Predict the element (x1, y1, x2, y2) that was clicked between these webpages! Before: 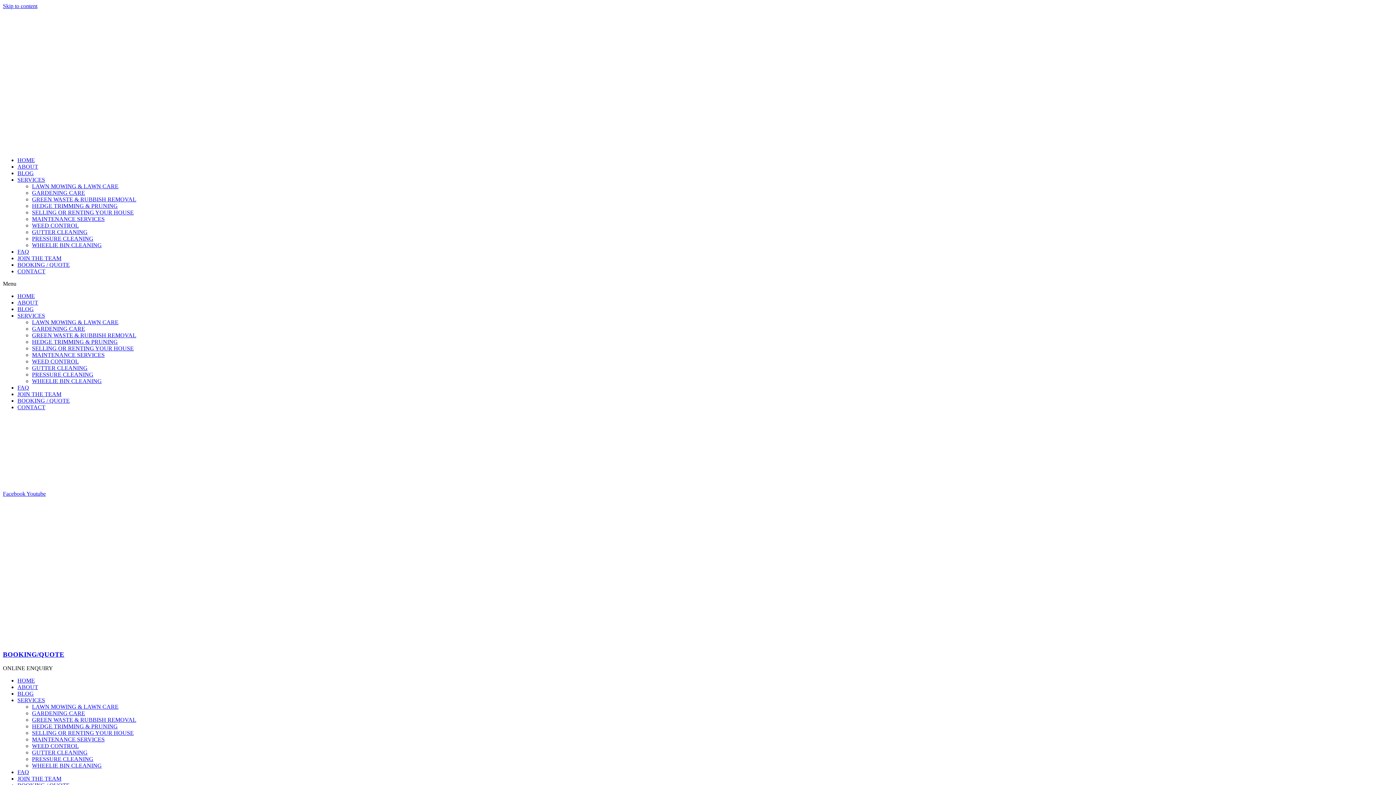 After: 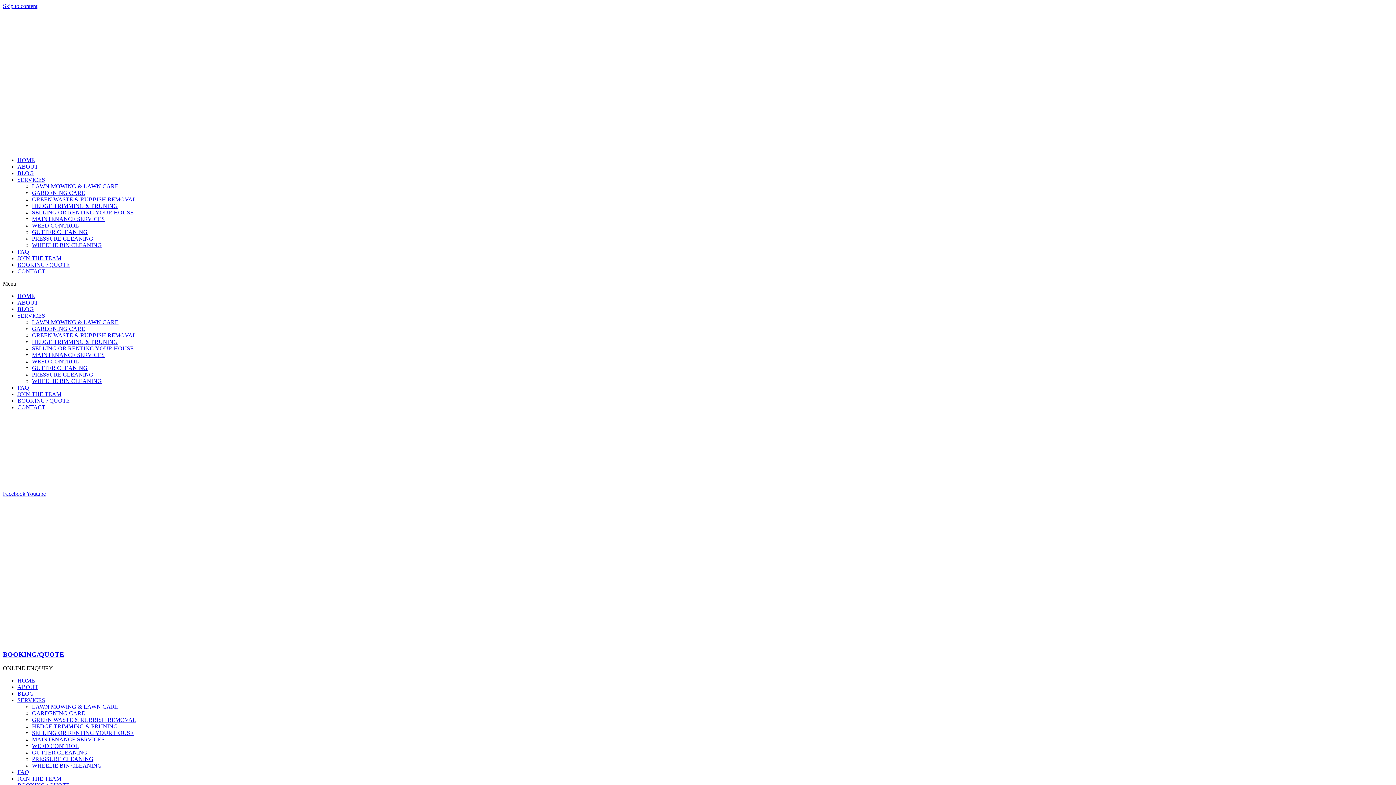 Action: bbox: (32, 183, 118, 189) label: LAWN MOWING & LAWN CARE